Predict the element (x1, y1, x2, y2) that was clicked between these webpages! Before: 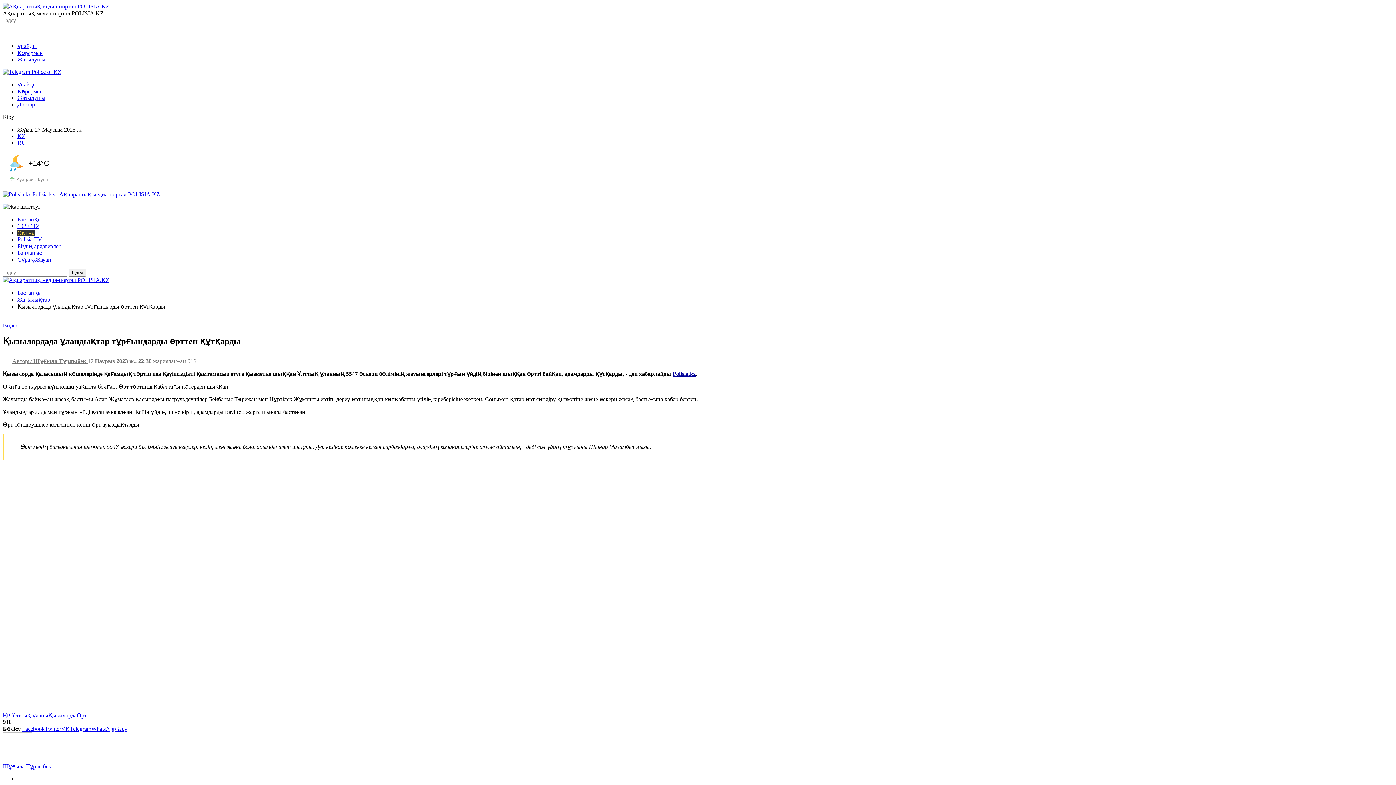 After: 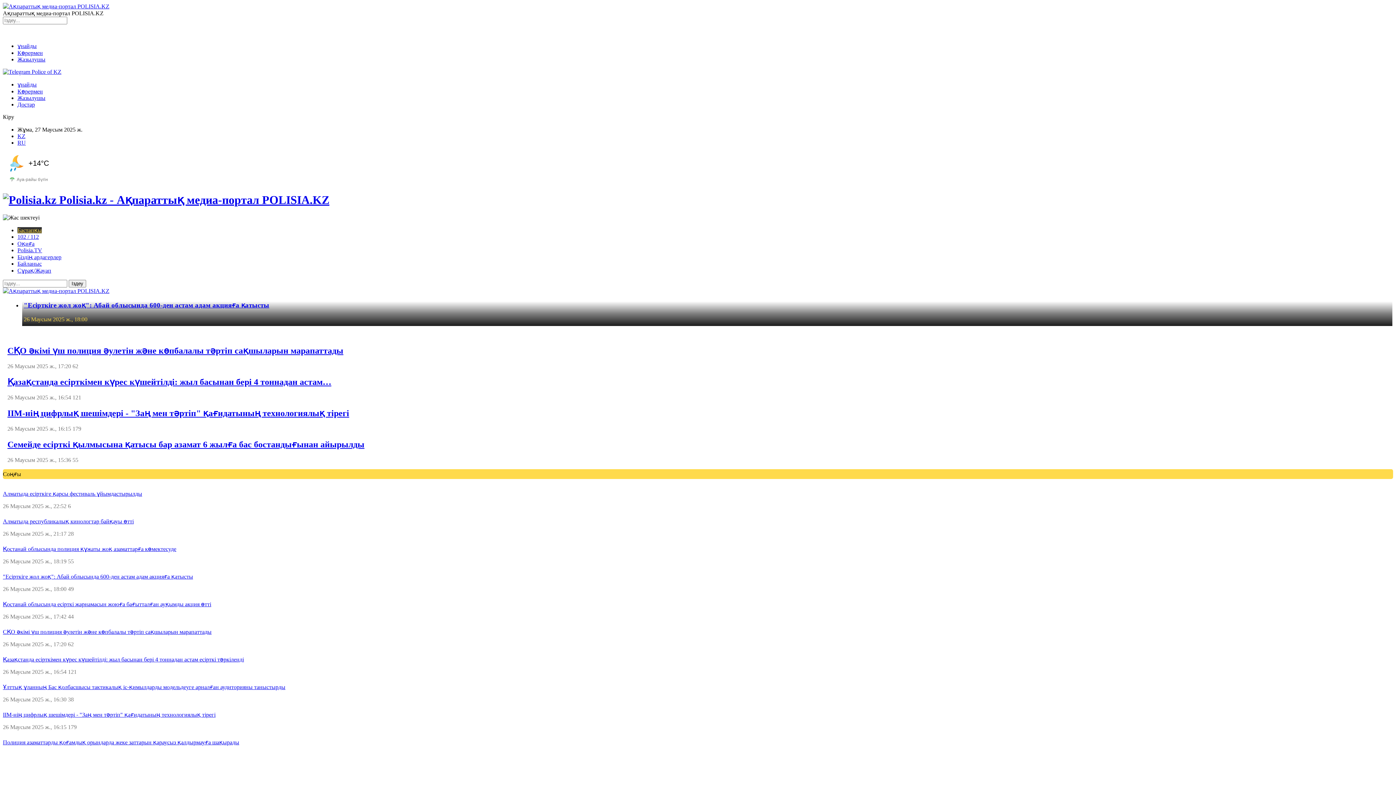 Action: label: KZ bbox: (17, 133, 25, 139)